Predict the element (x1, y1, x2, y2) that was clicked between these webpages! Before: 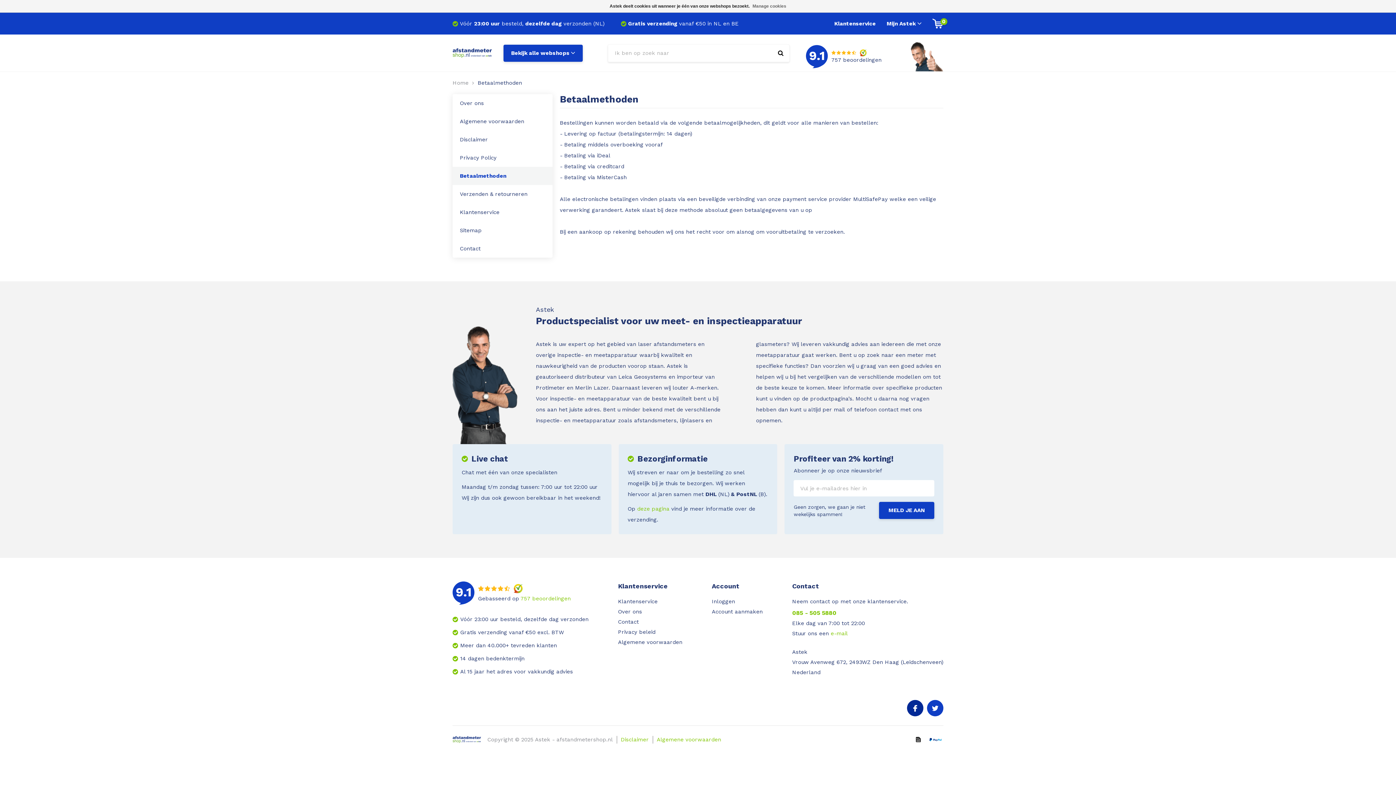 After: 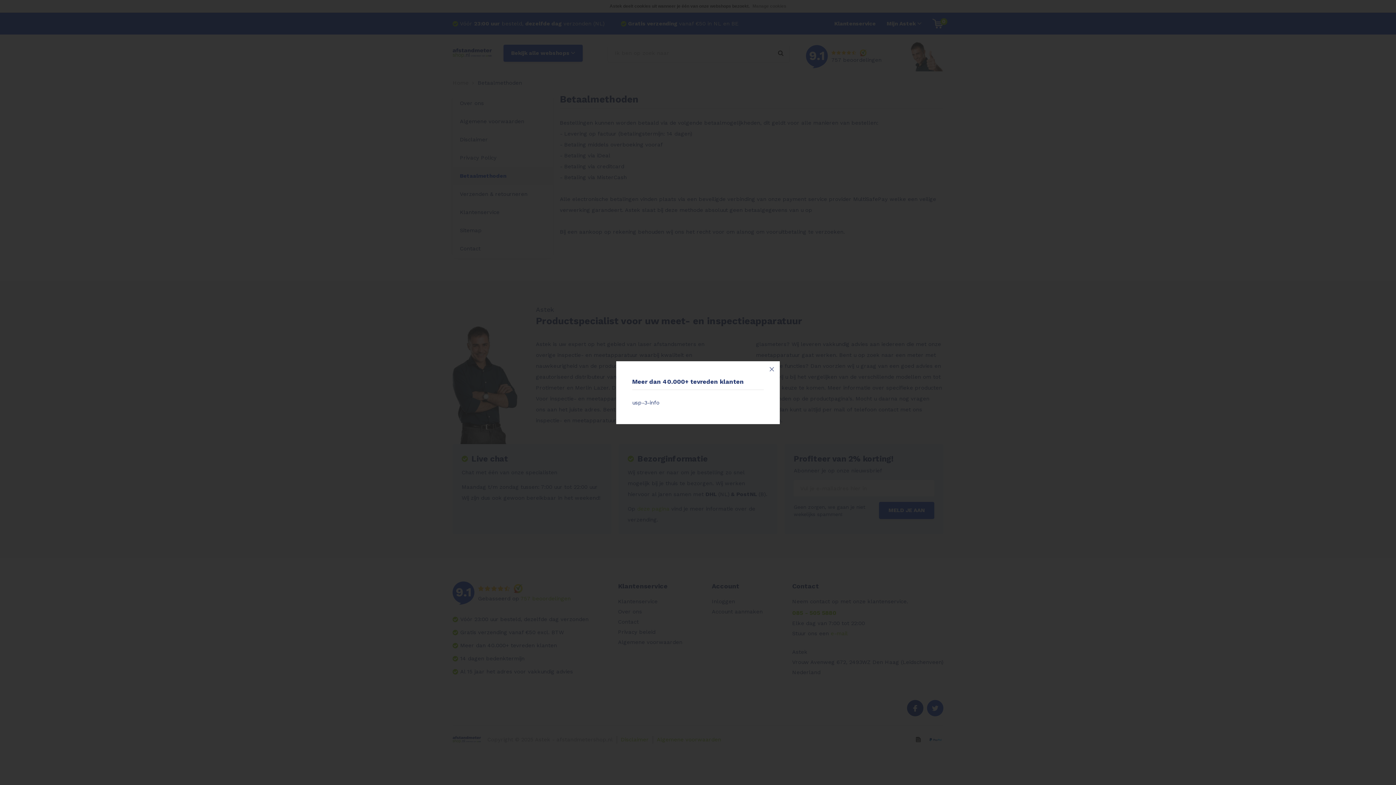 Action: label: Meer dan 40.000+ tevreden klanten bbox: (452, 642, 588, 649)